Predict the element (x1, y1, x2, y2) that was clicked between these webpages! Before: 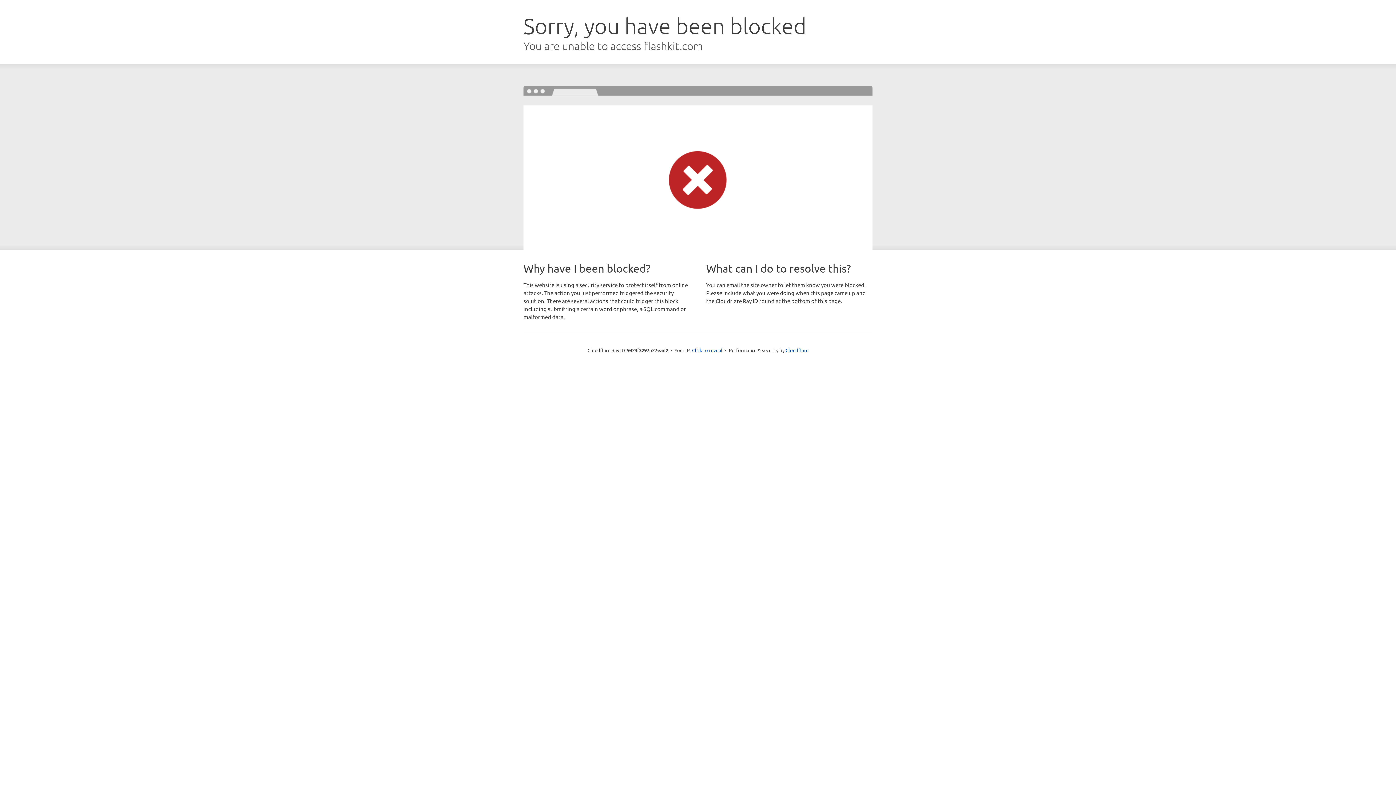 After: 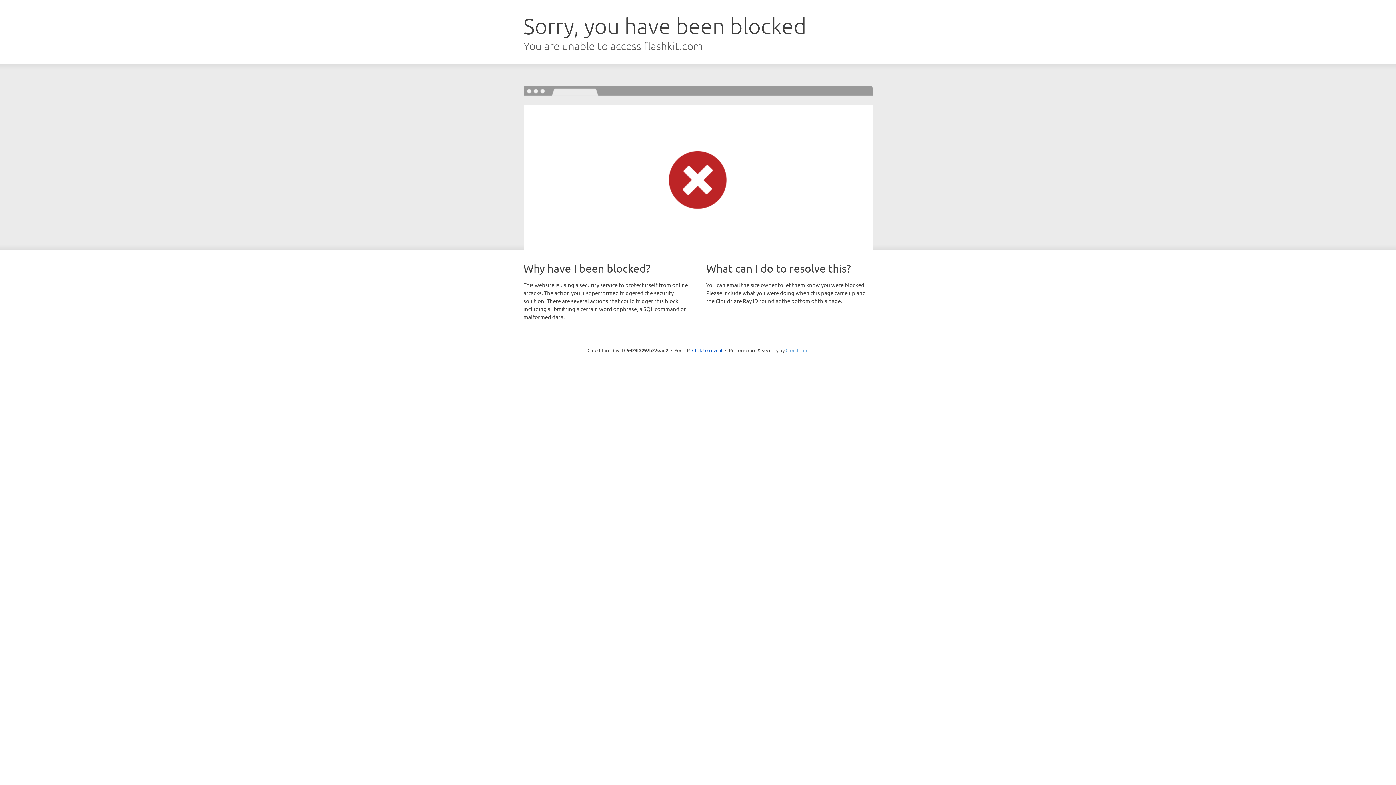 Action: label: Cloudflare bbox: (785, 347, 808, 353)